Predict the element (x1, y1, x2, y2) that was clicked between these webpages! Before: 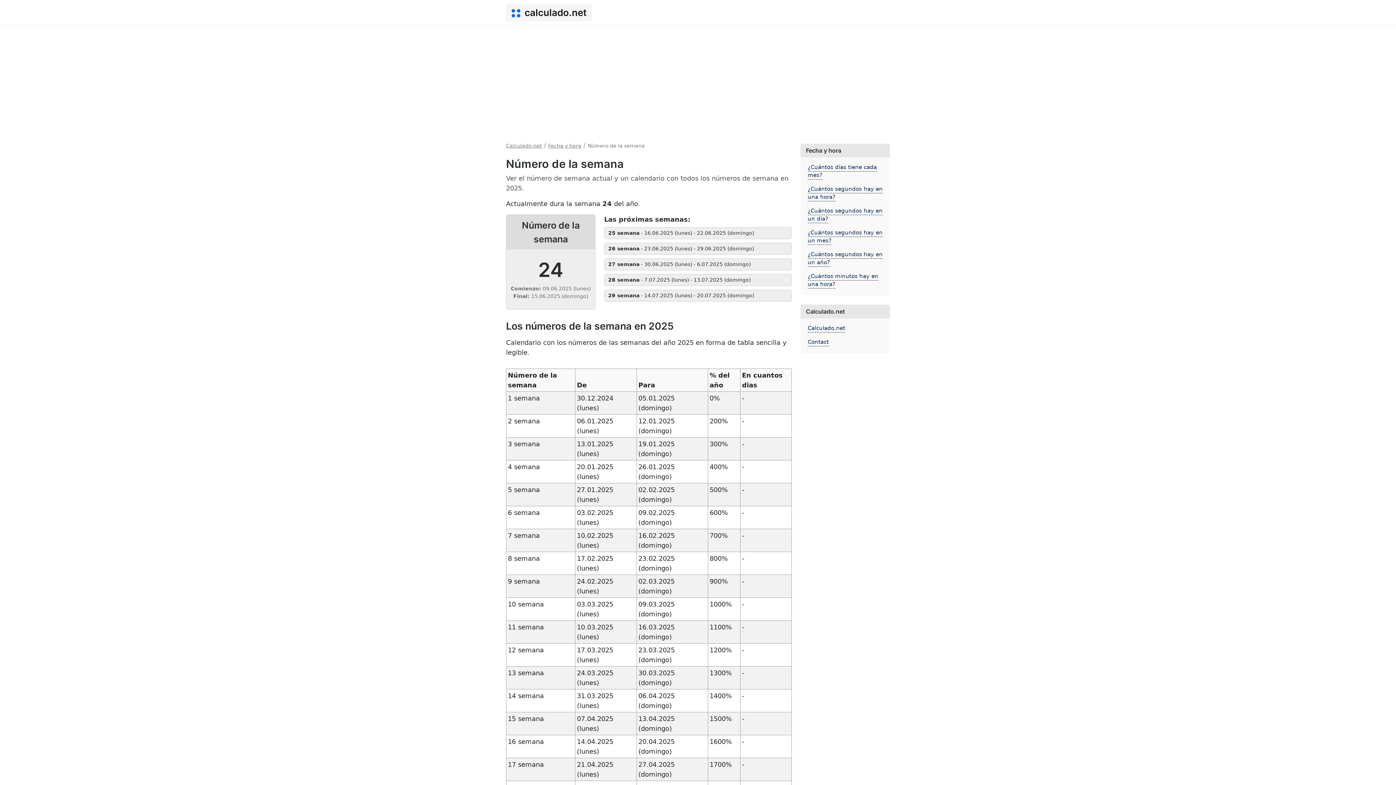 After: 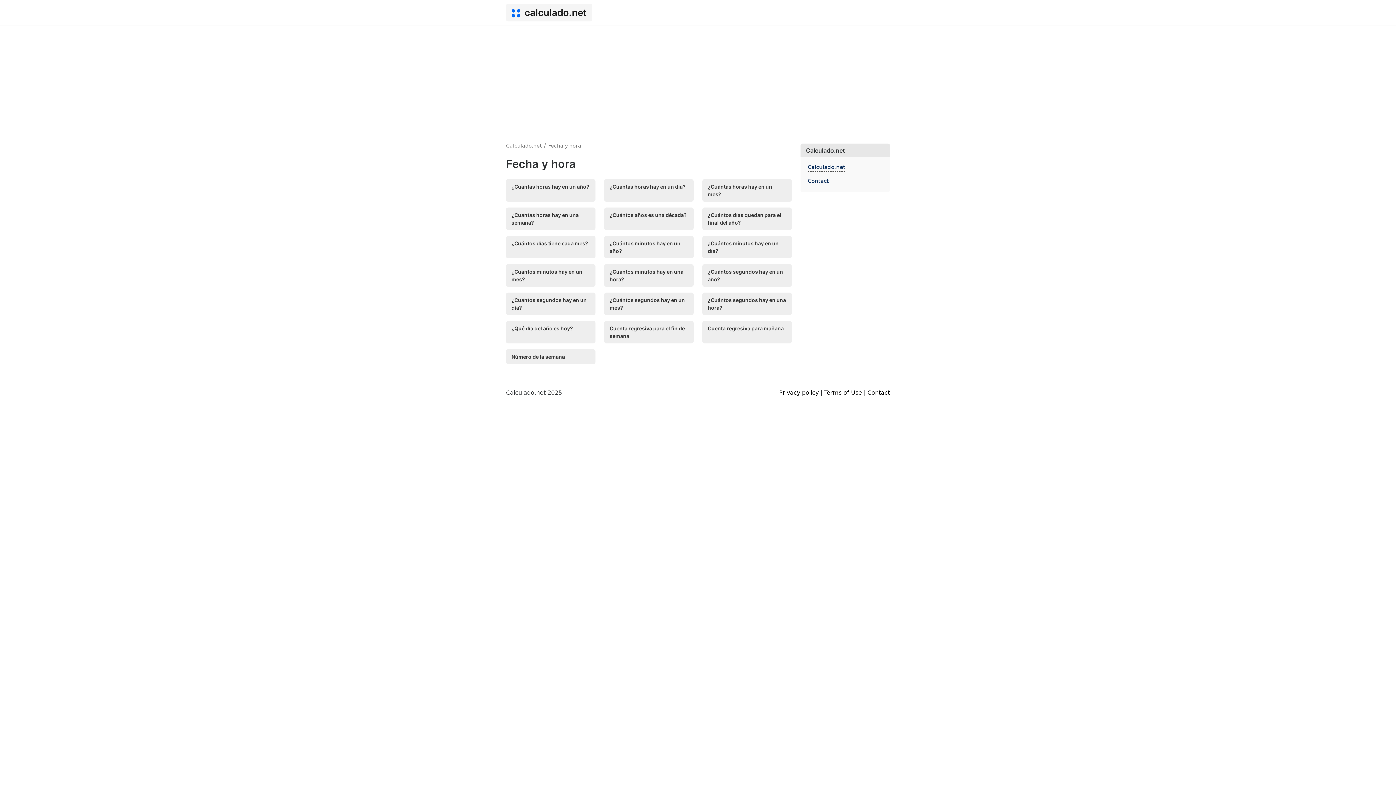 Action: label: Fecha y hora bbox: (548, 142, 581, 149)